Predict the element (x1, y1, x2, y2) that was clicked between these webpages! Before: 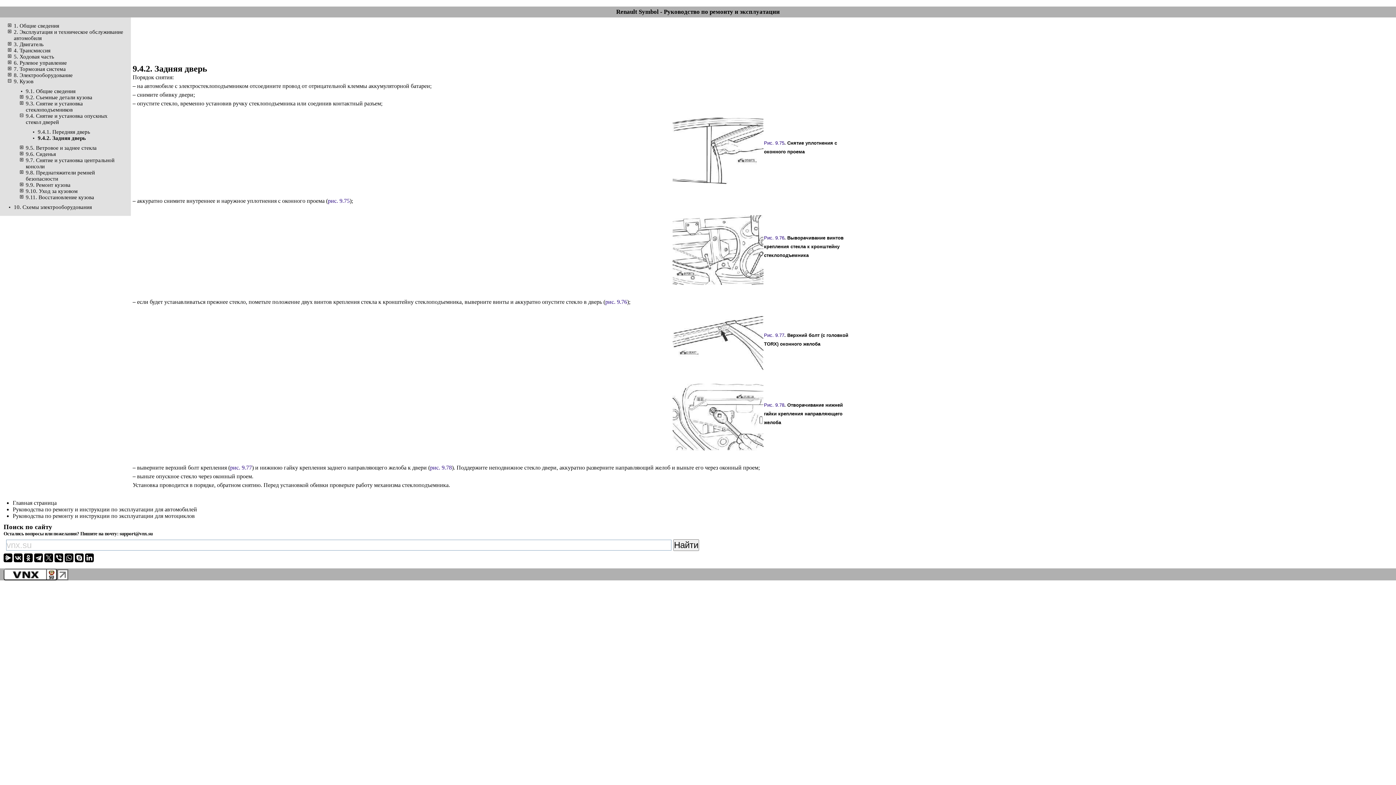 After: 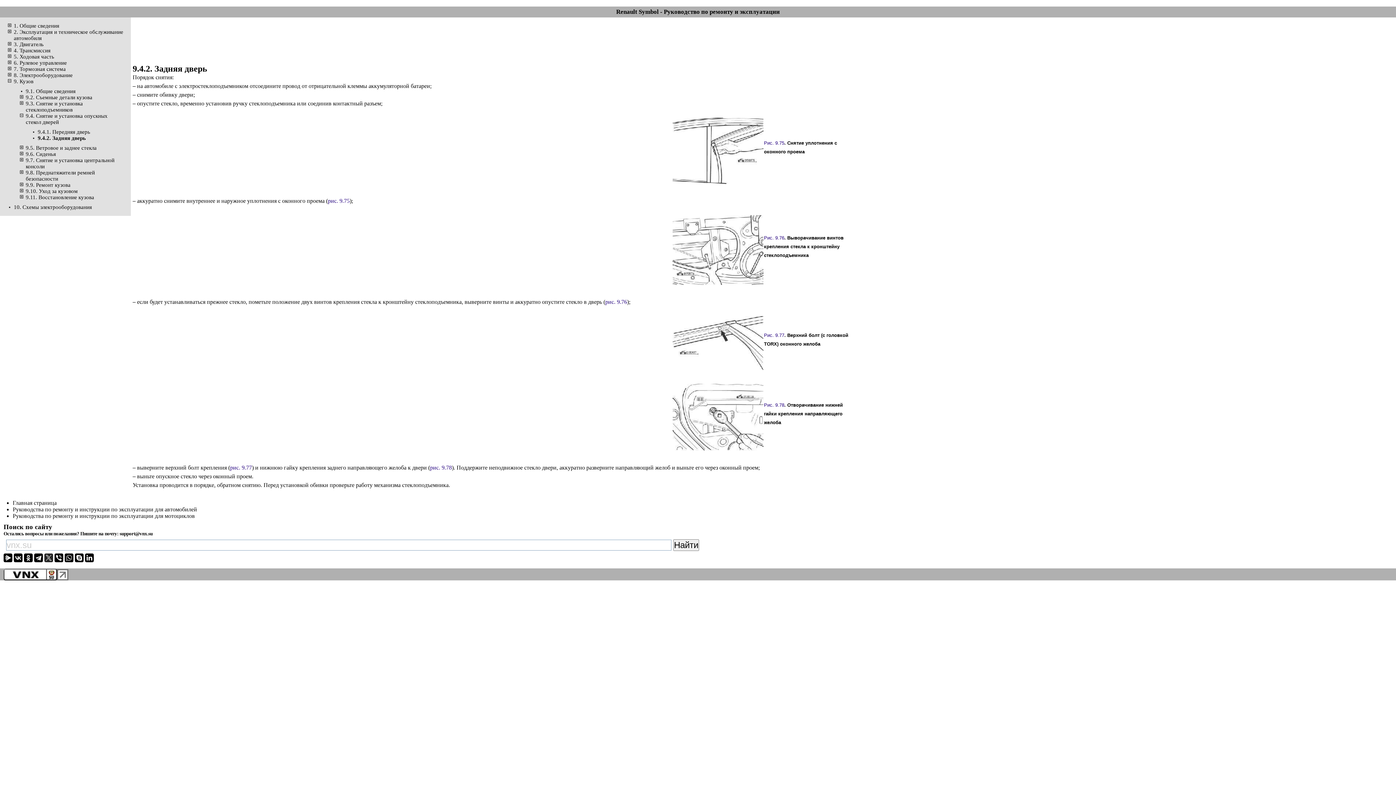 Action: bbox: (44, 553, 53, 562)